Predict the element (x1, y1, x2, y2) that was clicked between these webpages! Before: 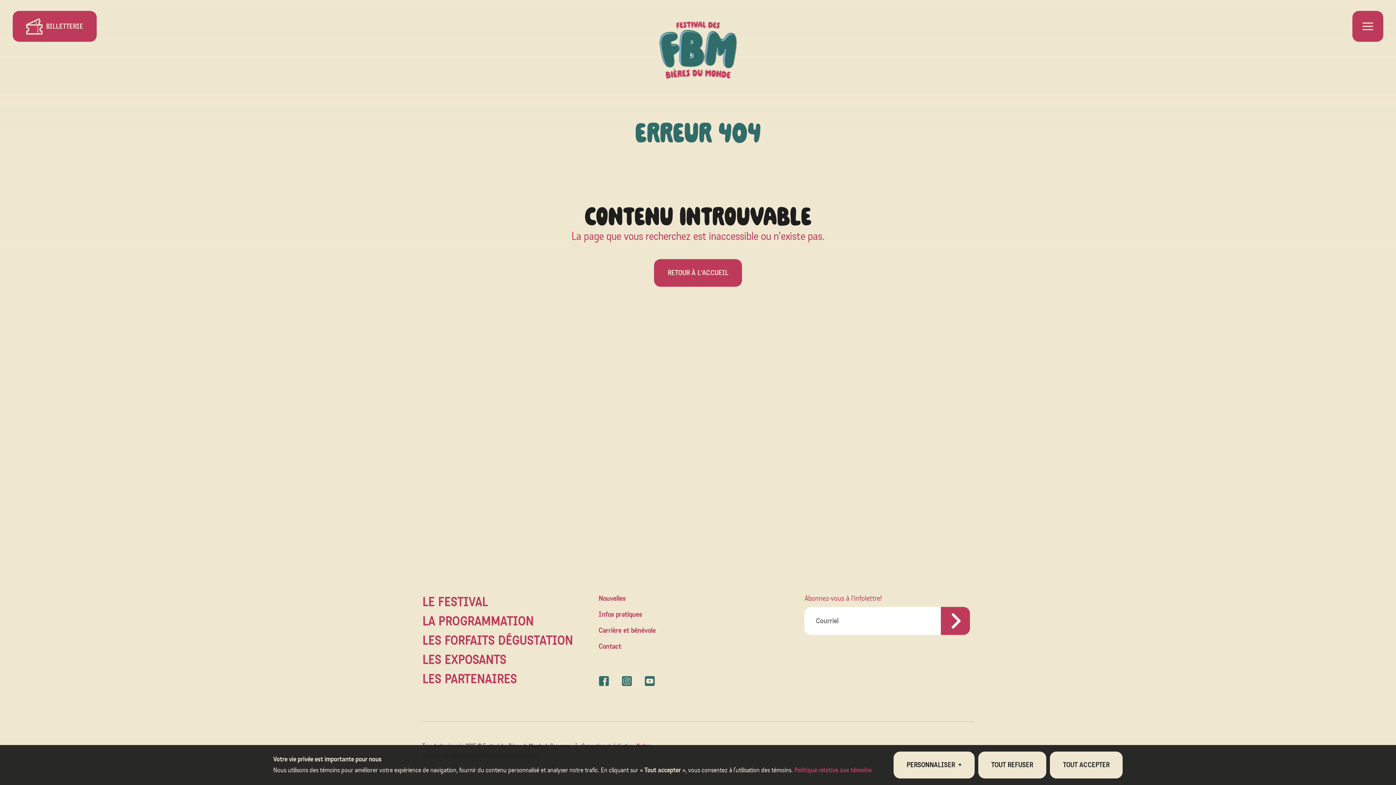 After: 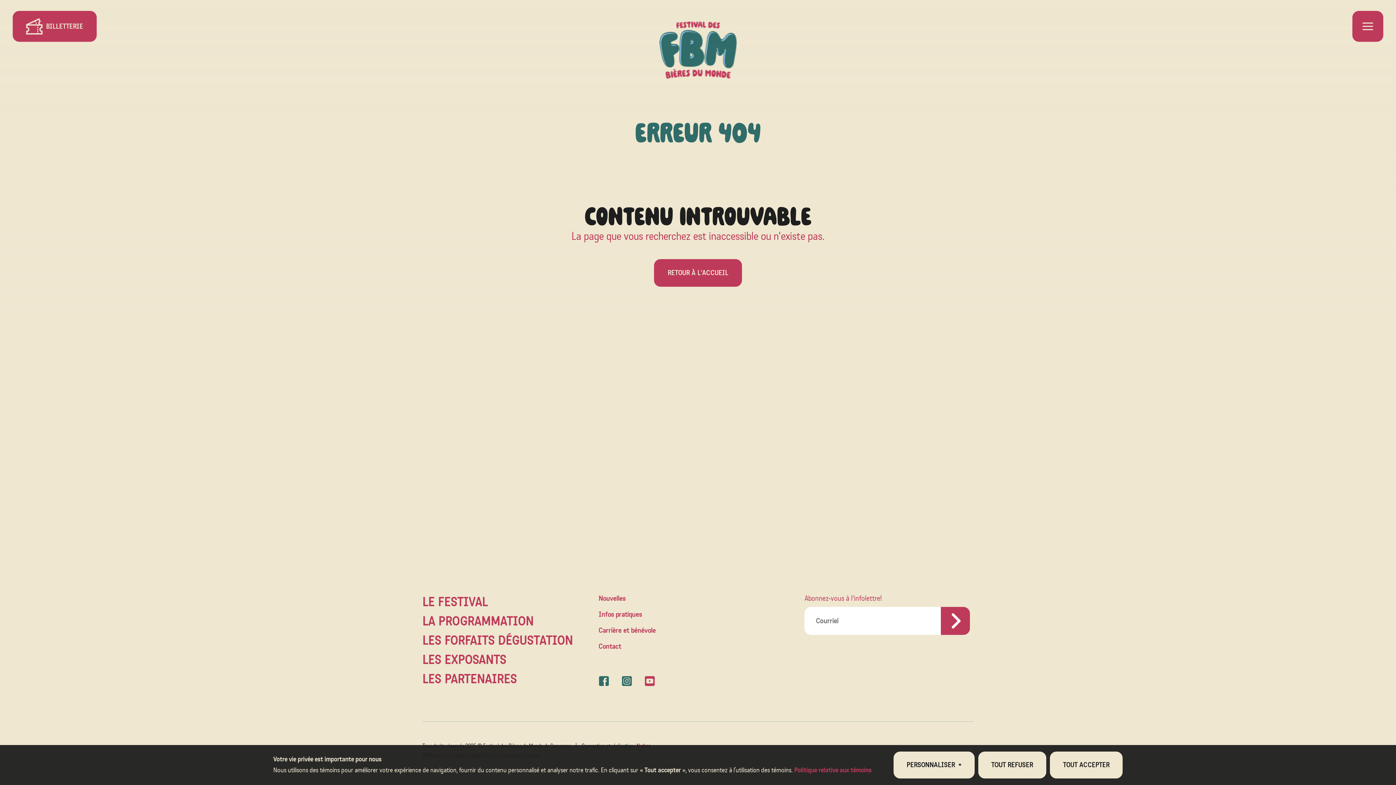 Action: label: YouTube bbox: (644, 675, 656, 687)